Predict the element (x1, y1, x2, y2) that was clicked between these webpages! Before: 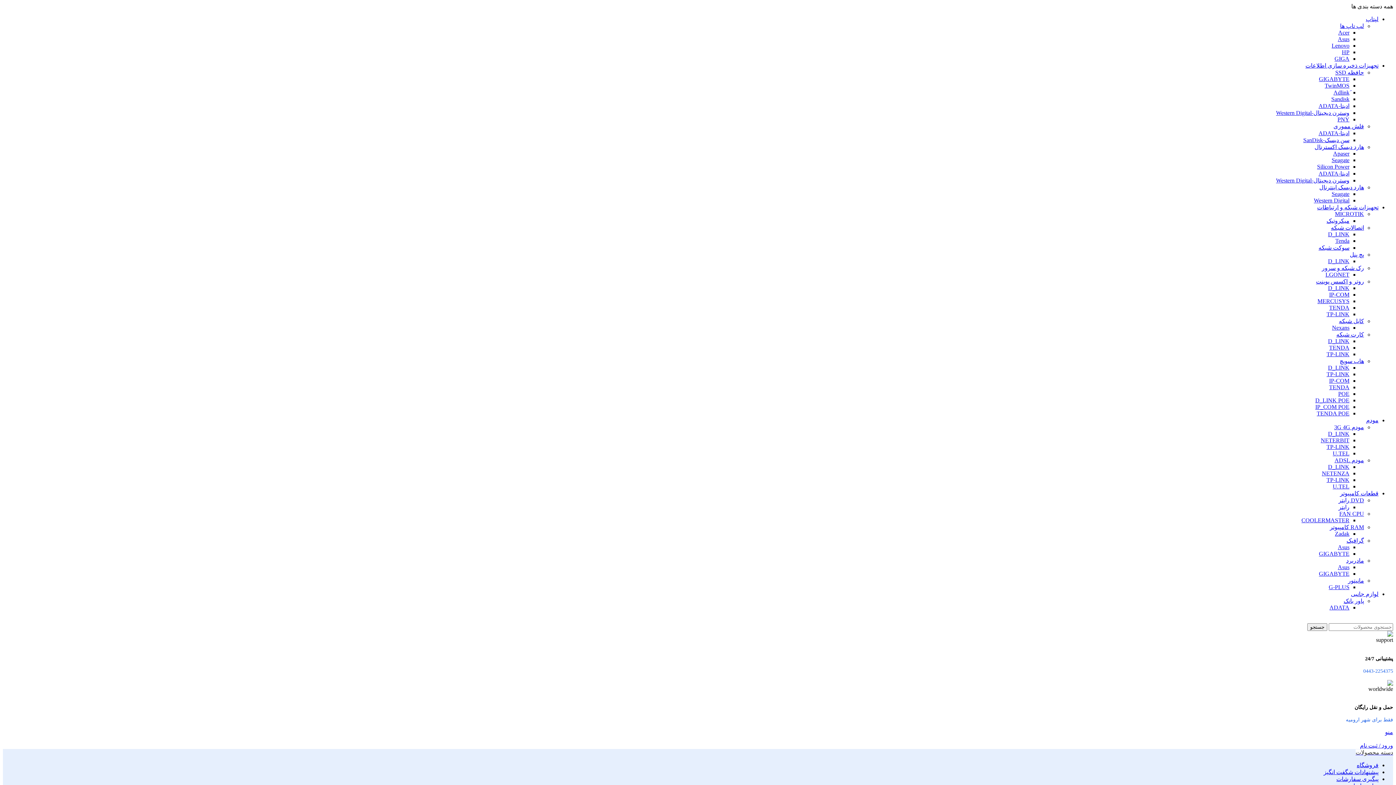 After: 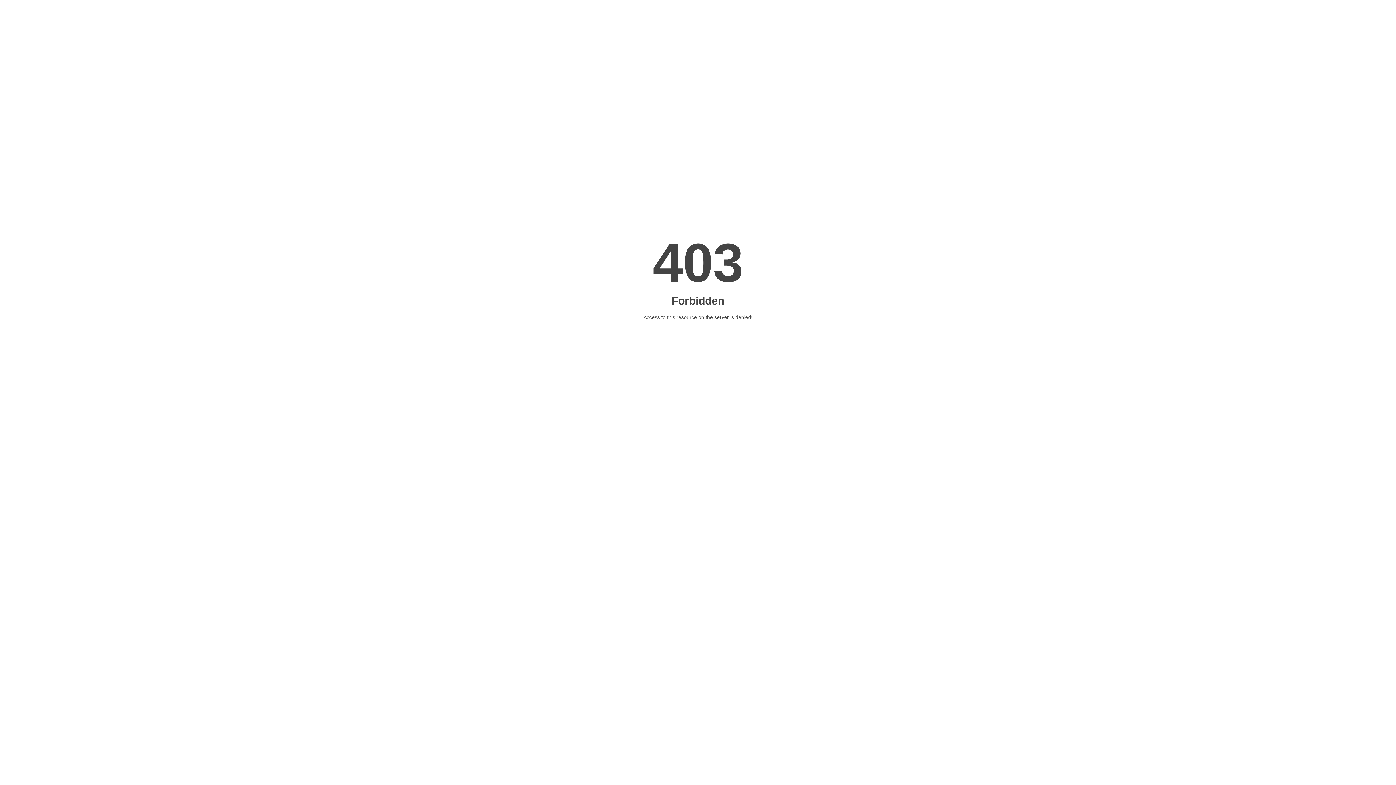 Action: label: GIGA bbox: (1334, 55, 1349, 61)